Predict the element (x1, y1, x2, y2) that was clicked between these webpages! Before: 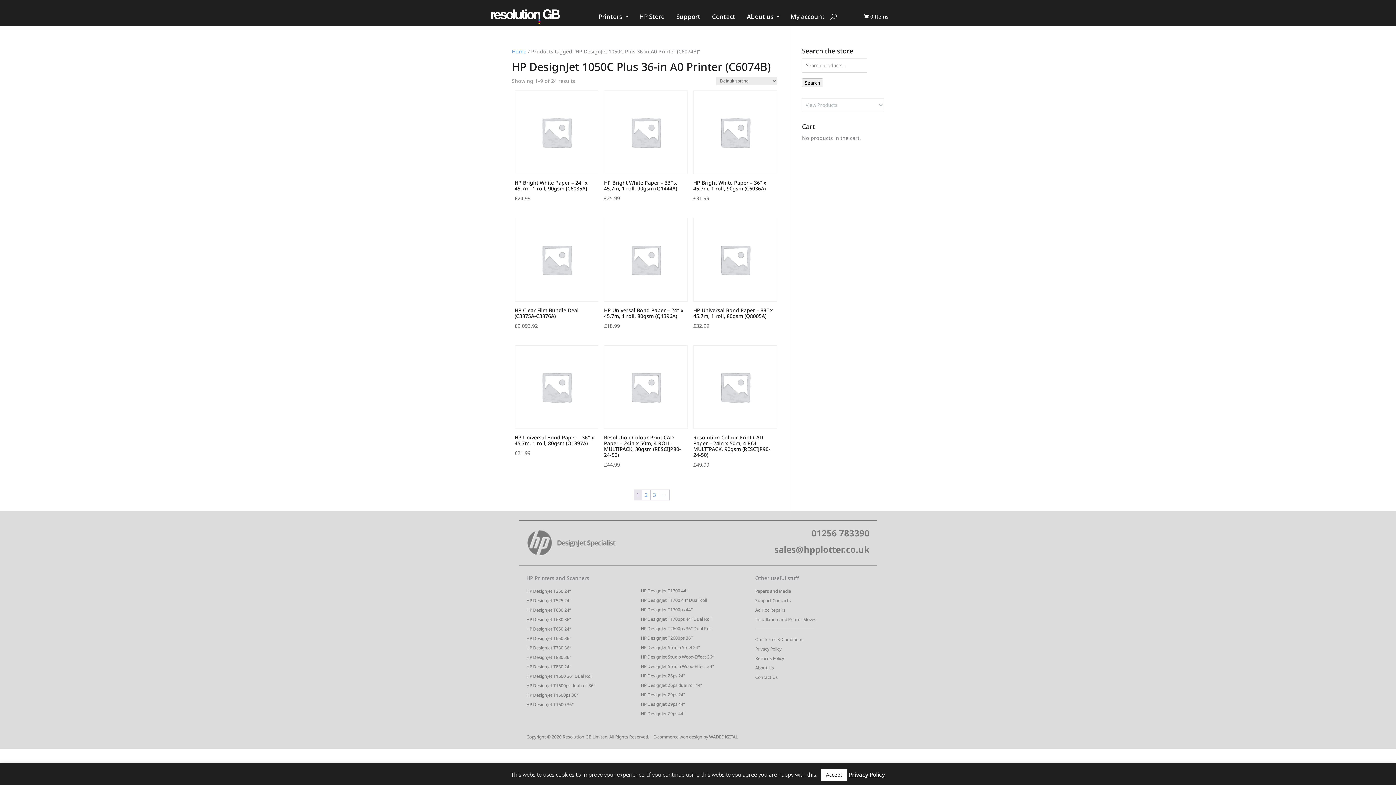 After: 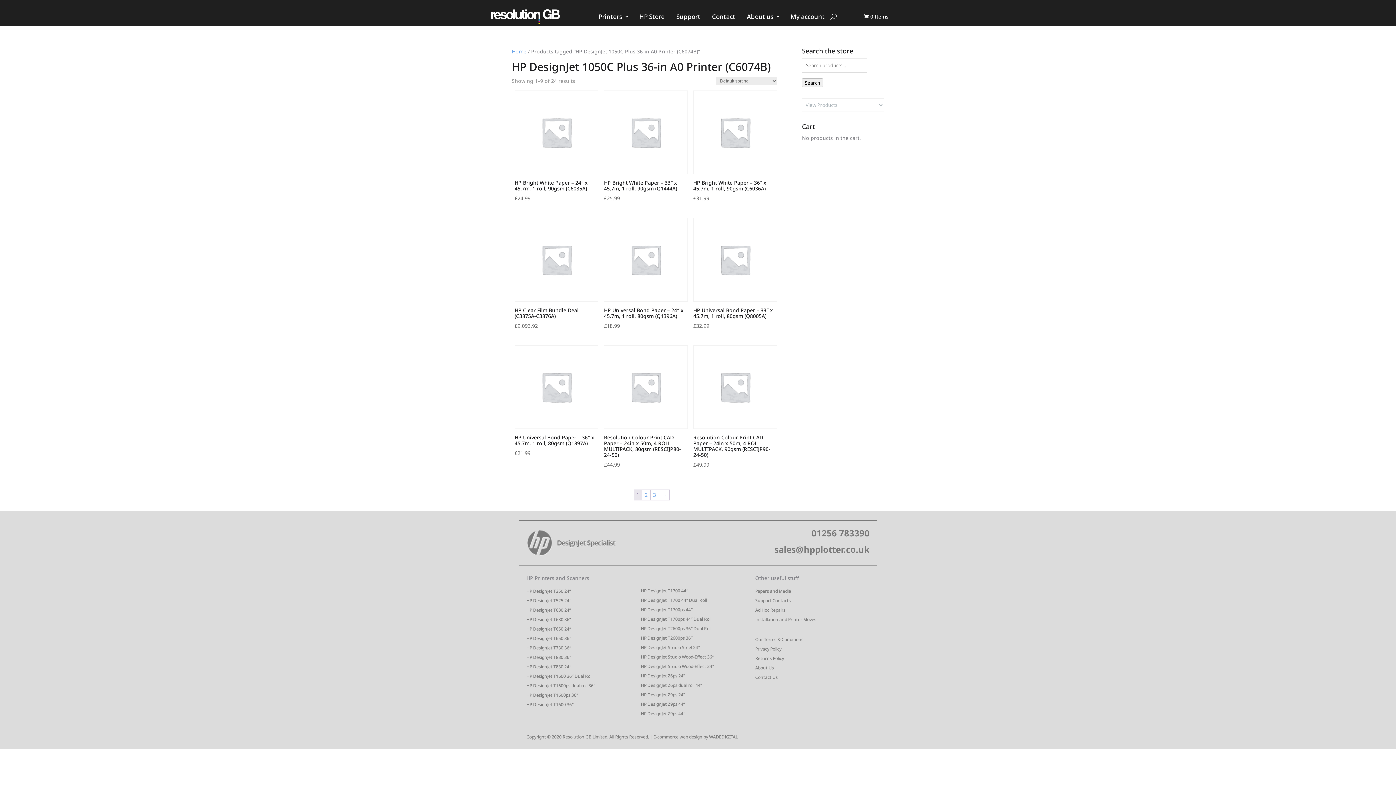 Action: bbox: (821, 769, 847, 781) label: Accept